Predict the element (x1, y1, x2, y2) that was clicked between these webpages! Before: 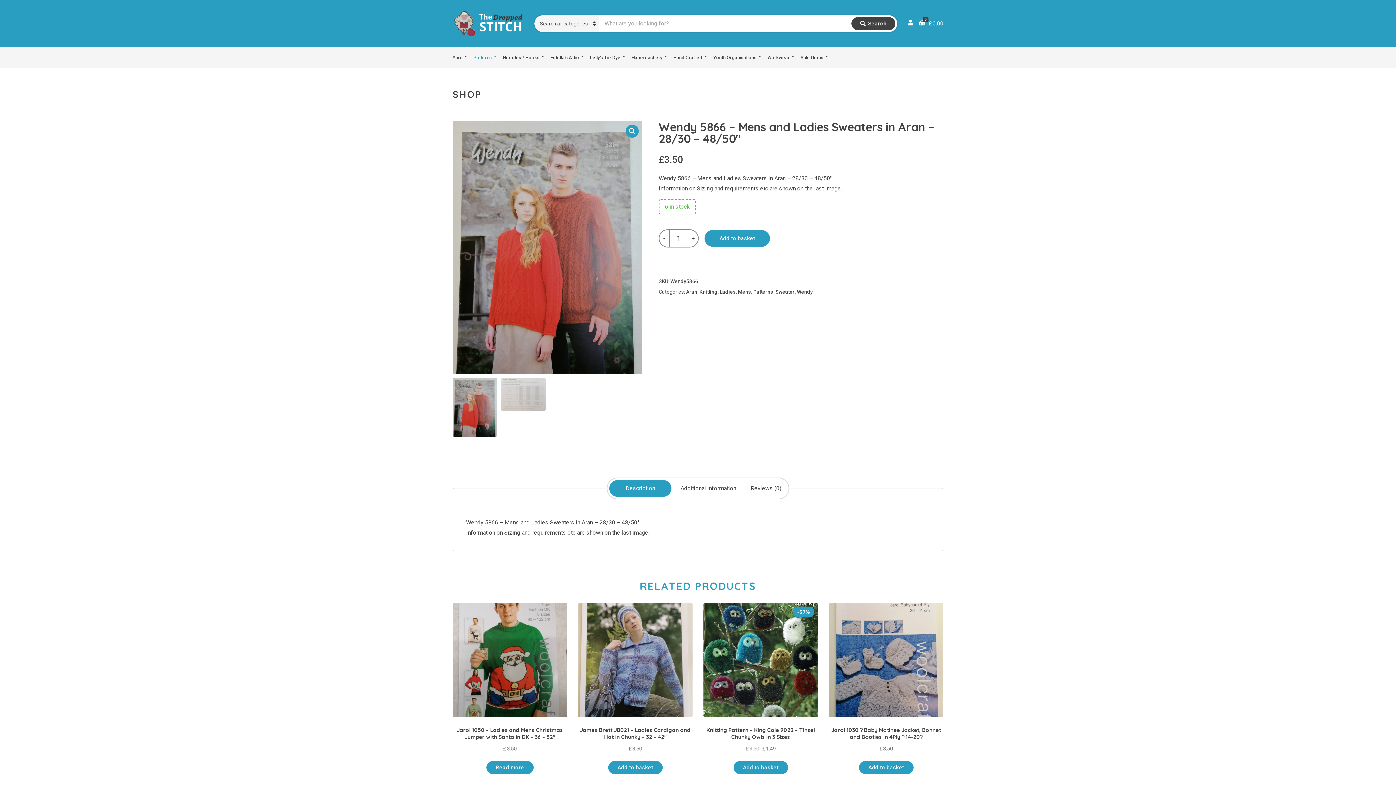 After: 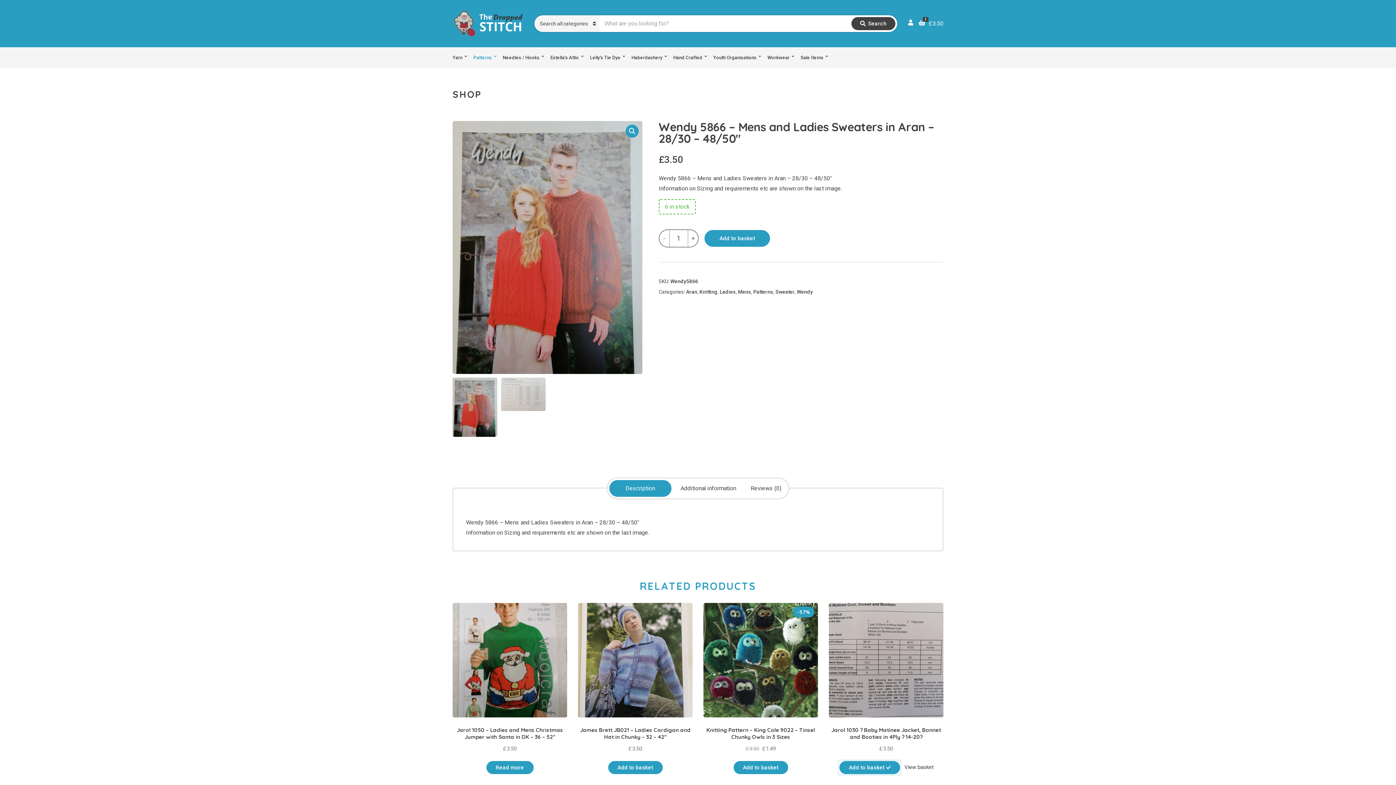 Action: label: Add “Jarol 1030 ? Baby Matinee Jacket, Bonnet and Booties in 4Ply ? 14-20?” to your basket bbox: (858, 760, 914, 775)